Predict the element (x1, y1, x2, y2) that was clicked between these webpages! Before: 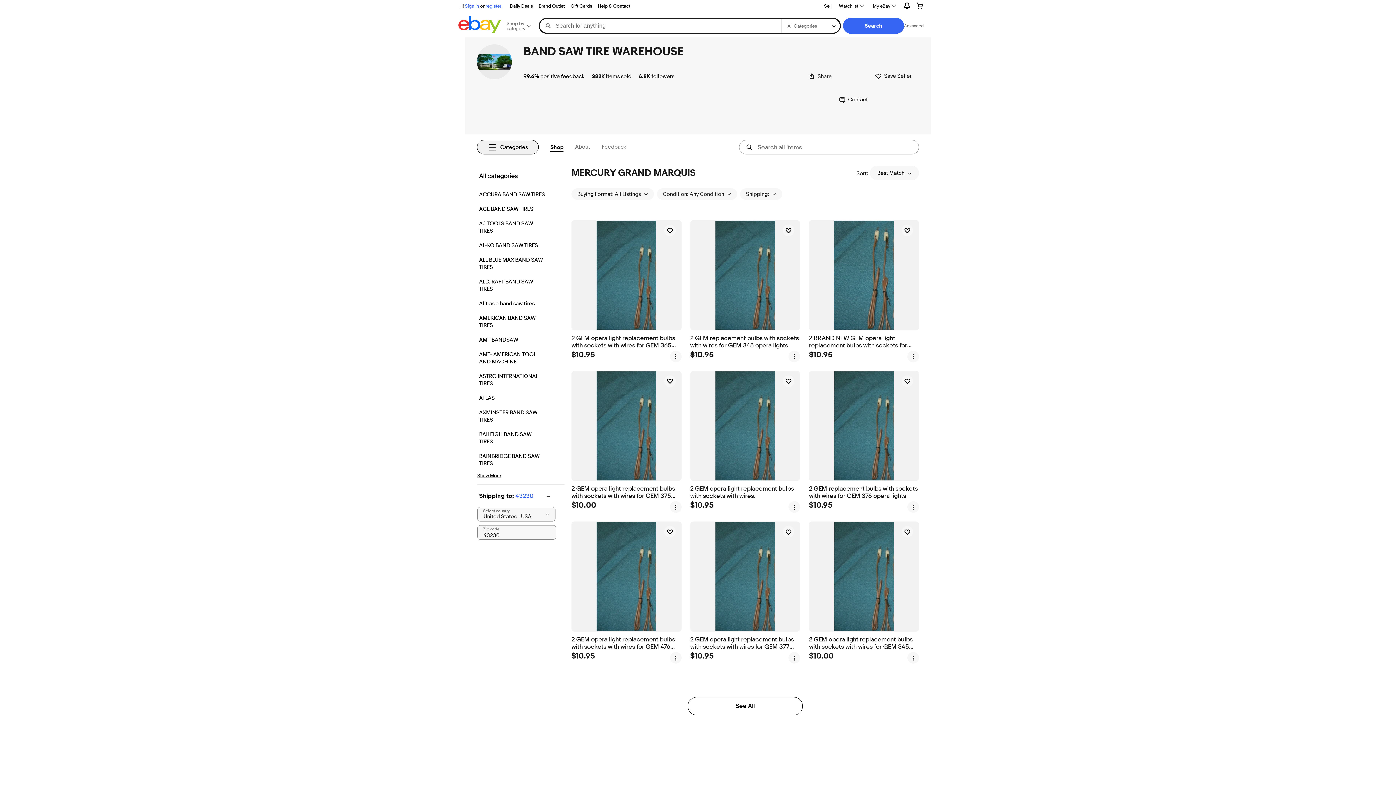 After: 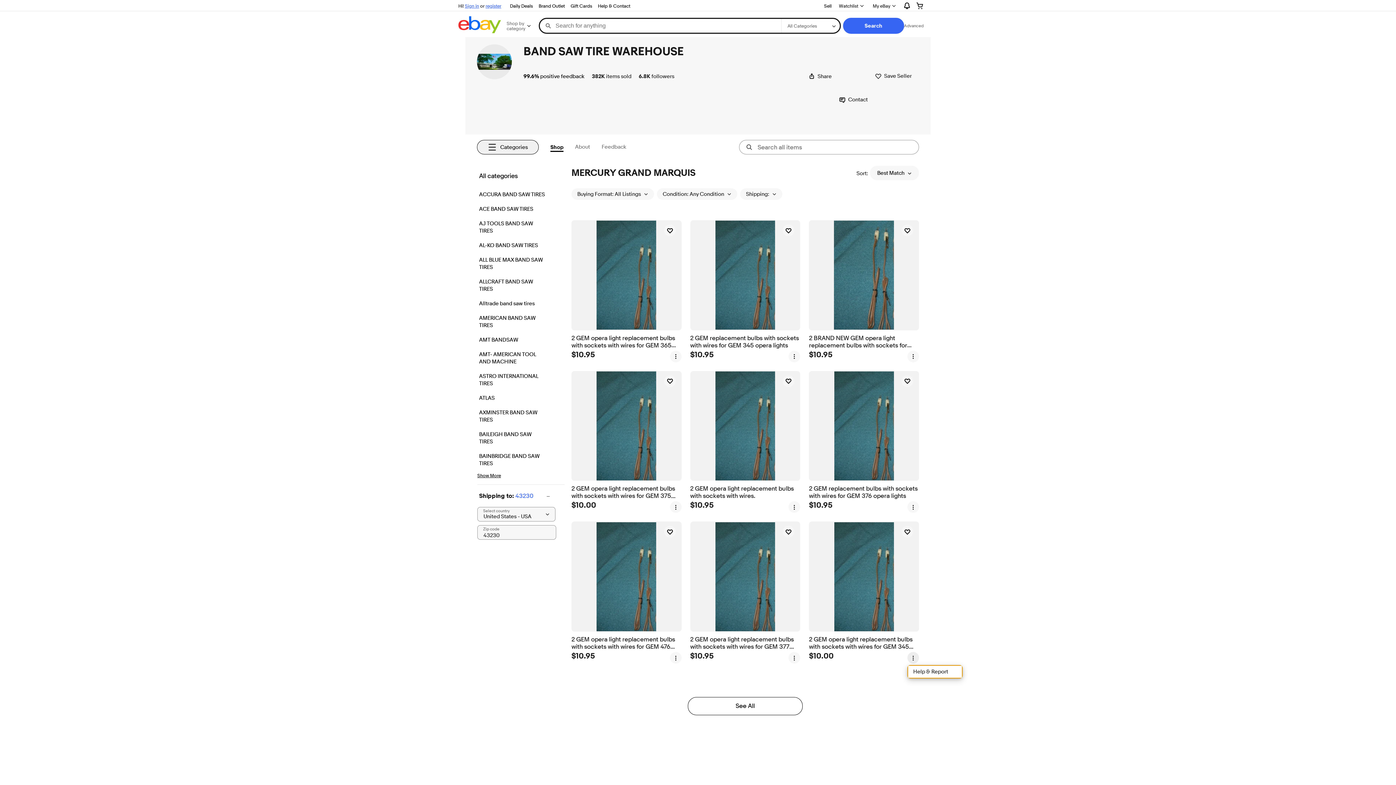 Action: bbox: (907, 652, 919, 663) label: more options menu